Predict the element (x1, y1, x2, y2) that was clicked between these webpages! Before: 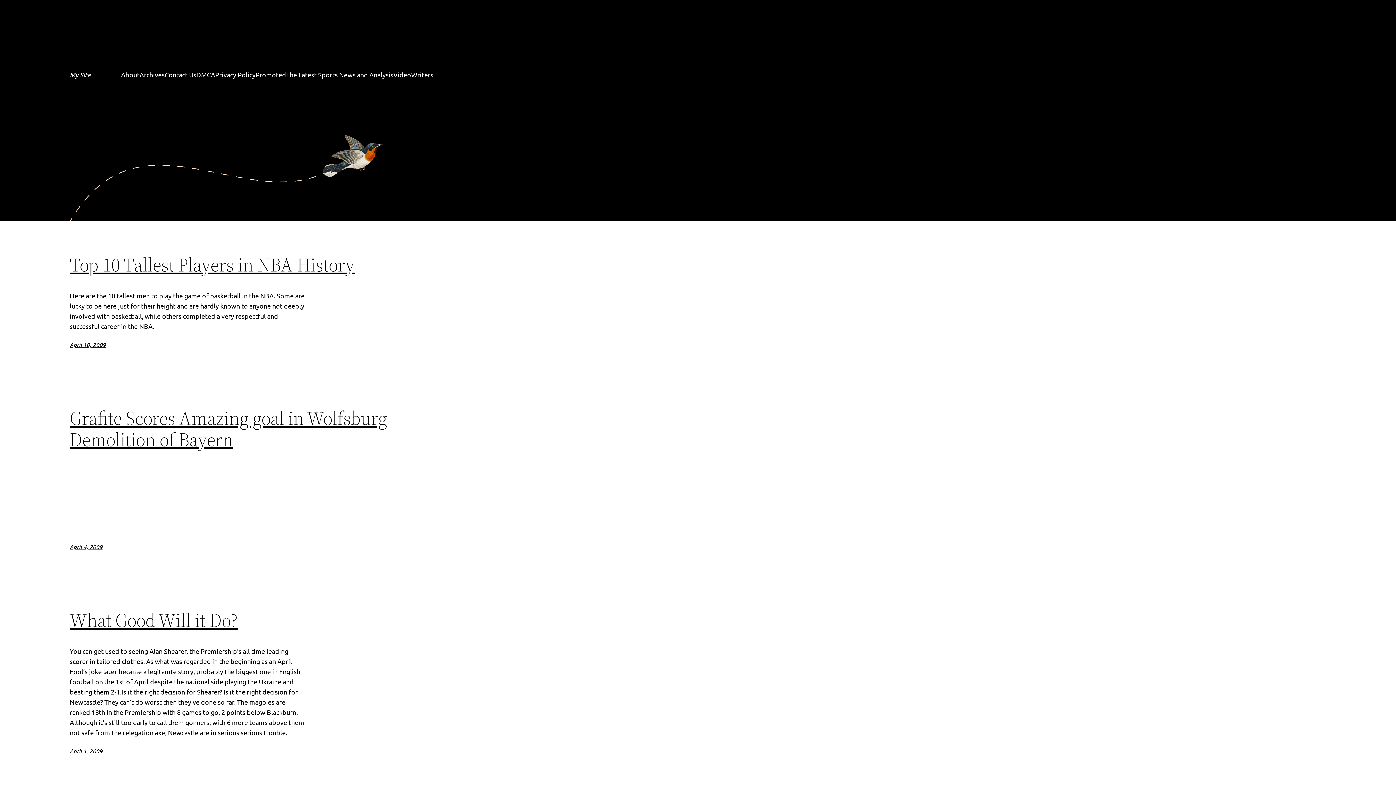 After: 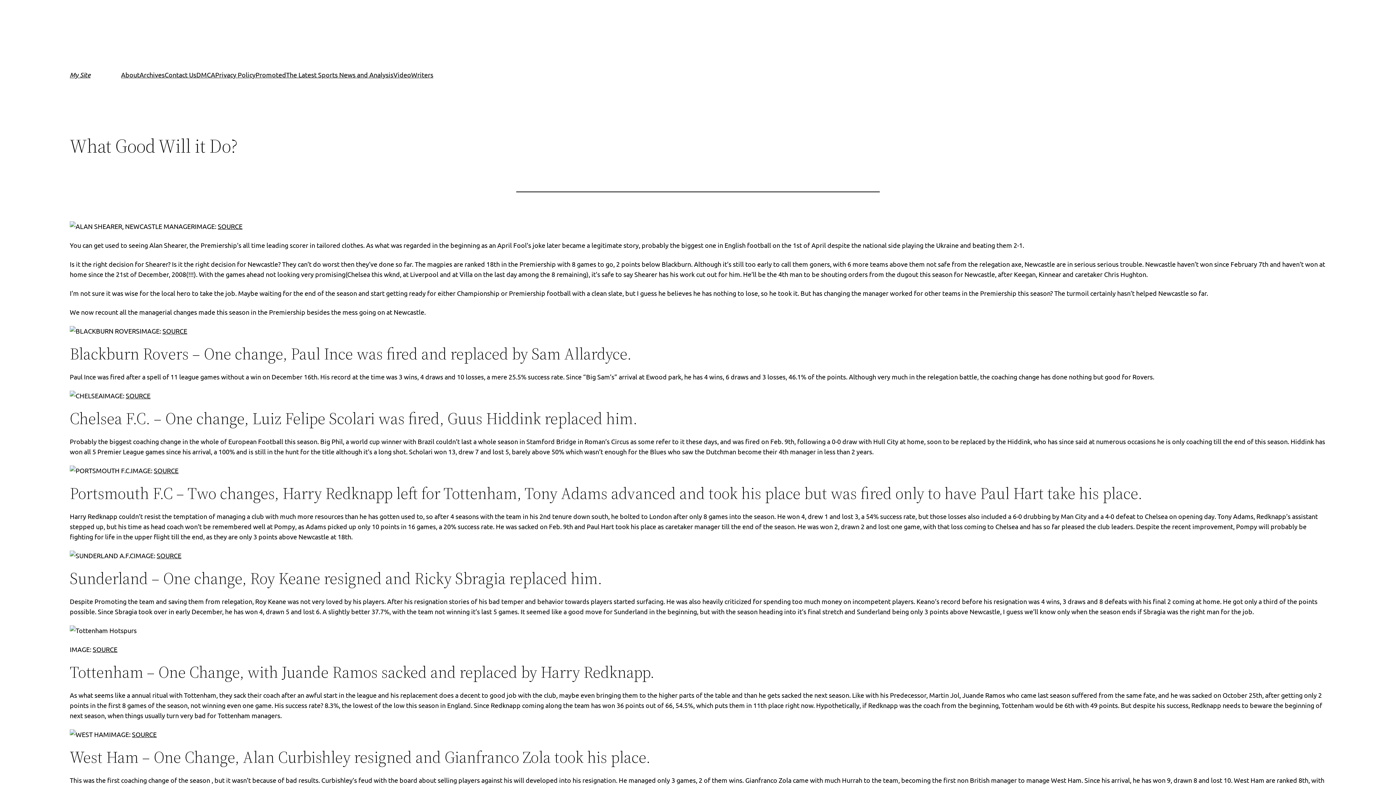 Action: label: What Good Will it Do? bbox: (69, 609, 237, 631)